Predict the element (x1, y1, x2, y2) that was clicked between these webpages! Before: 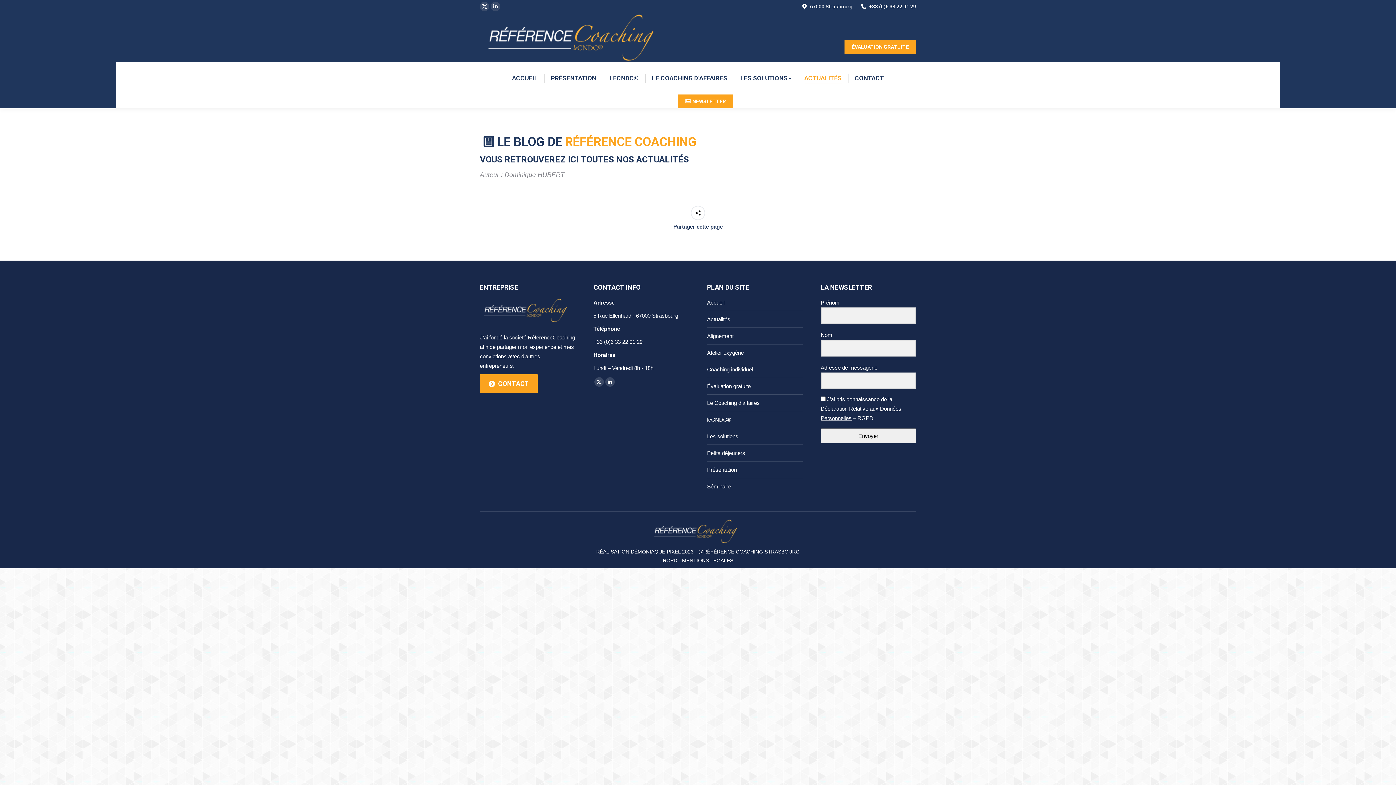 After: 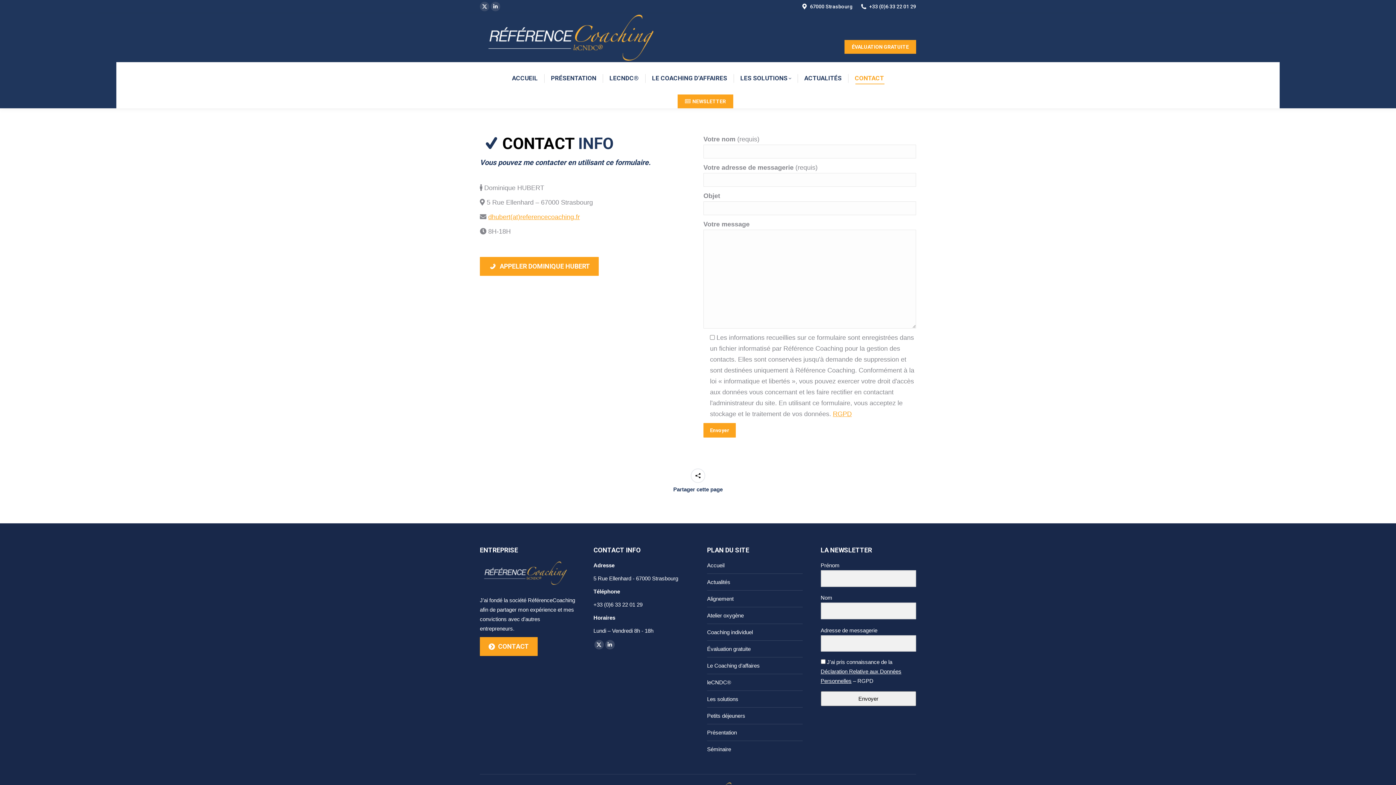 Action: bbox: (853, 73, 885, 83) label: CONTACT